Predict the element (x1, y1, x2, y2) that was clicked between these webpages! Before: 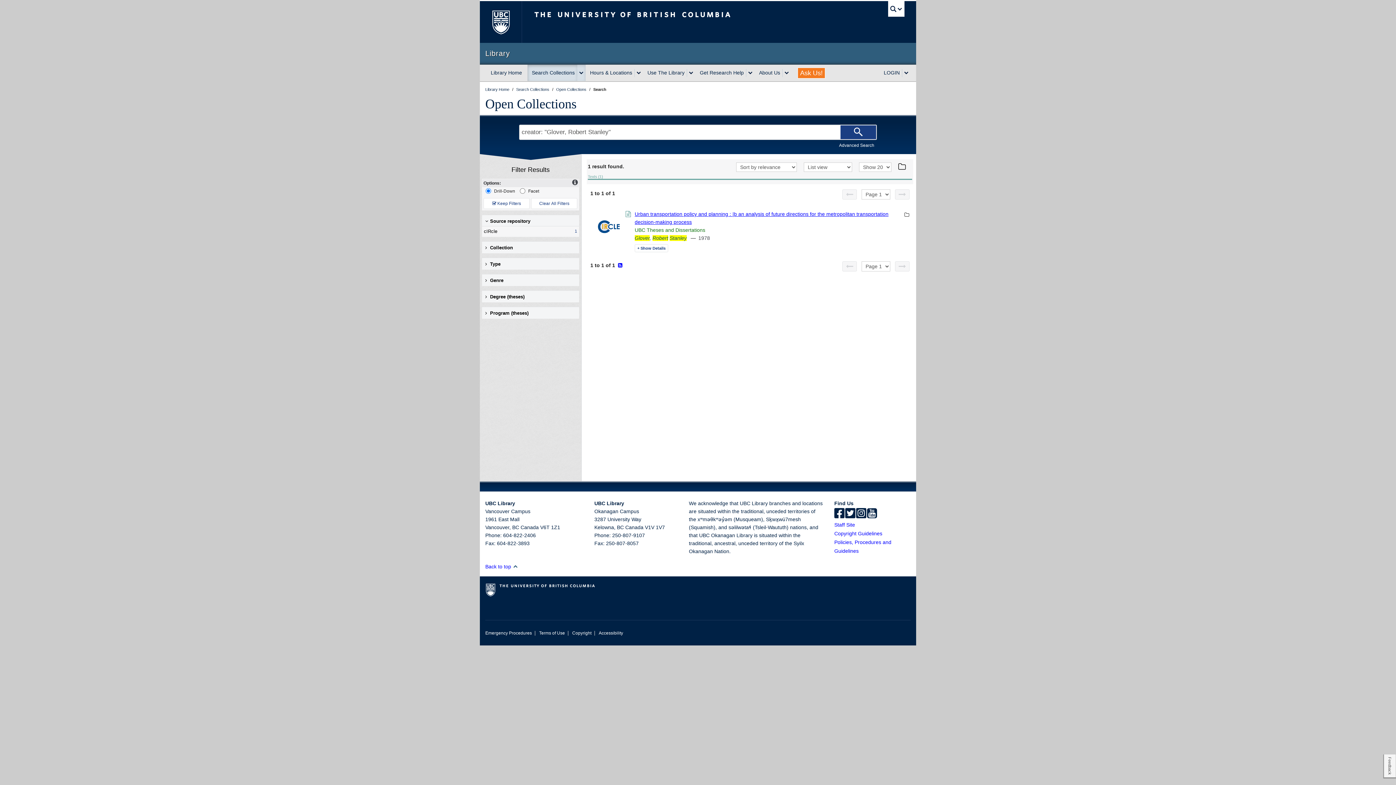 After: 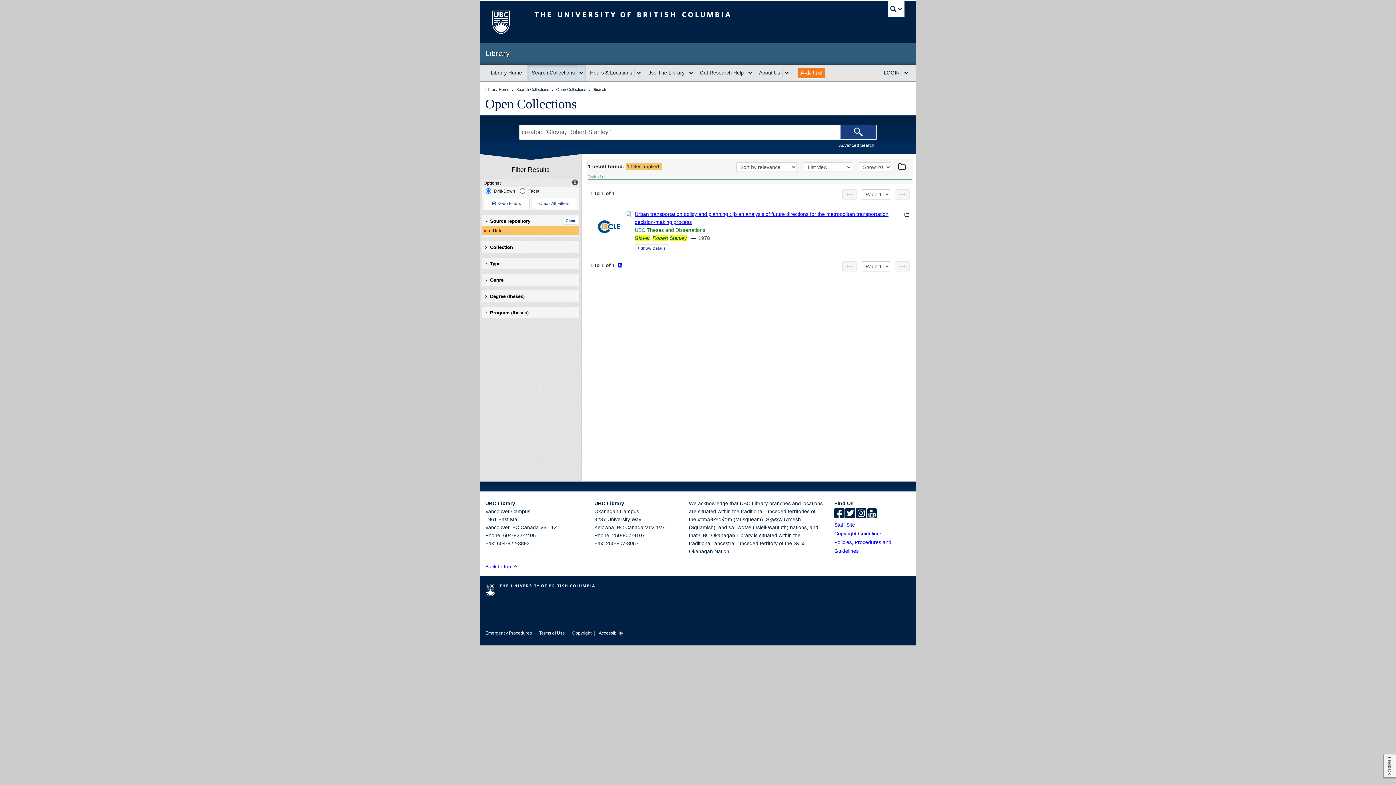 Action: label: cIRcle
1 bbox: (486, 227, 572, 236)